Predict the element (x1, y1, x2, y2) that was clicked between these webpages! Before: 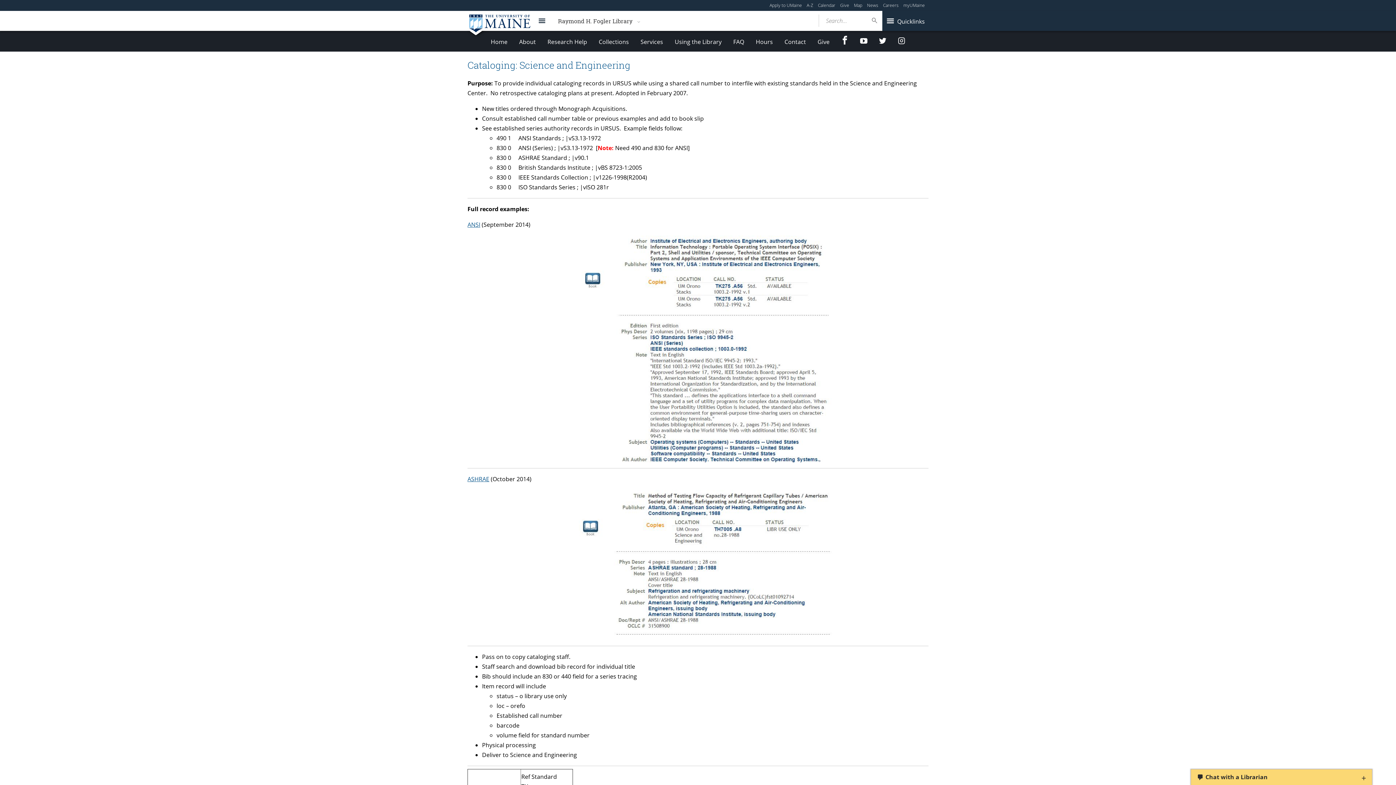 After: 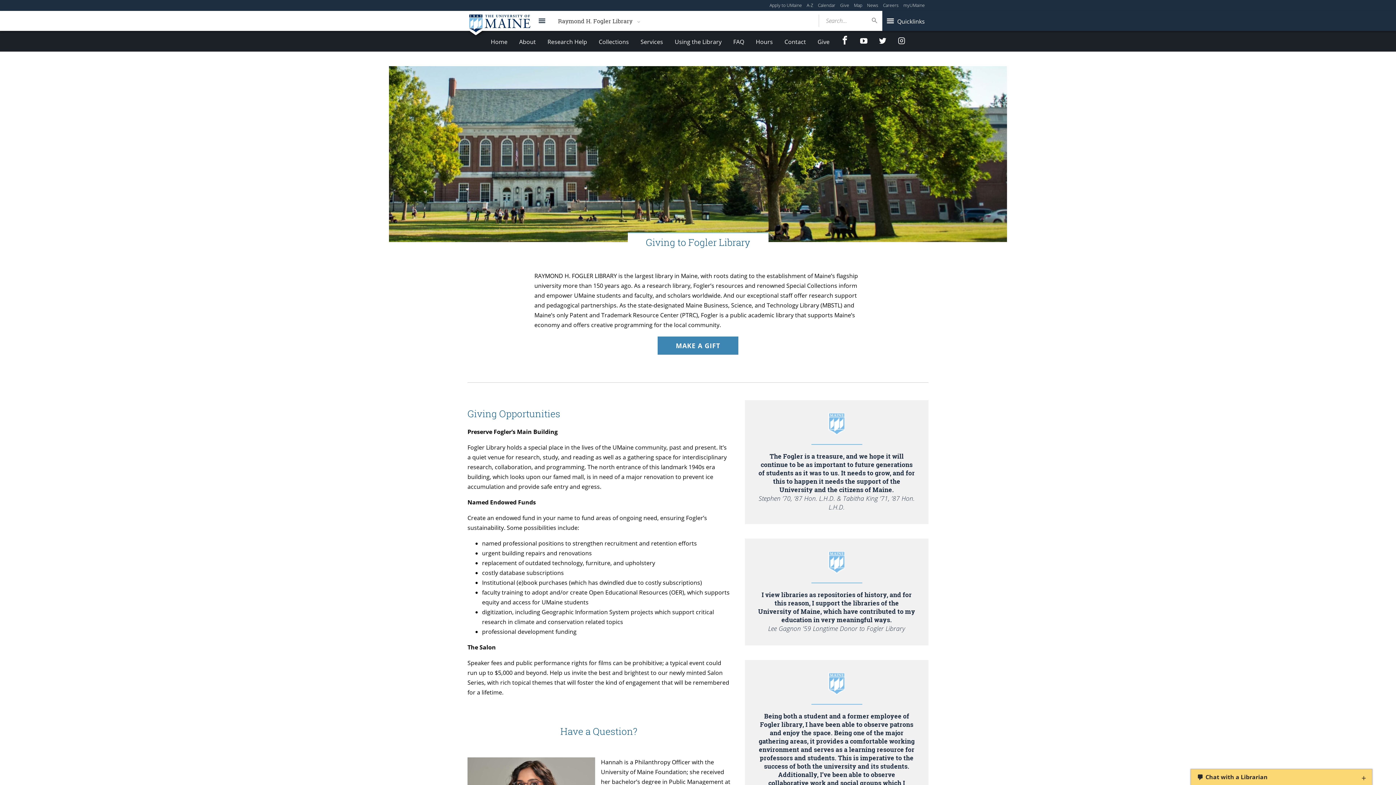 Action: bbox: (812, 32, 835, 51) label: Give